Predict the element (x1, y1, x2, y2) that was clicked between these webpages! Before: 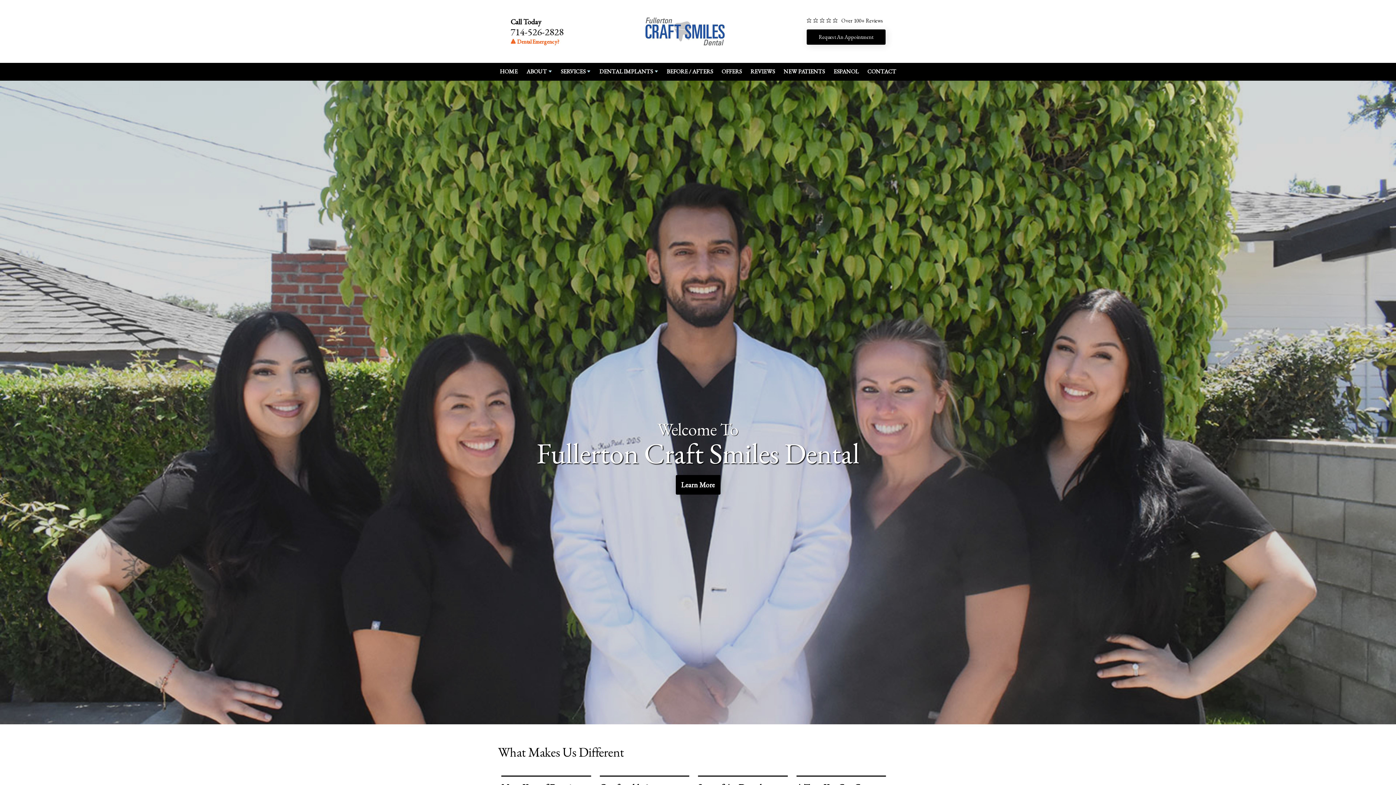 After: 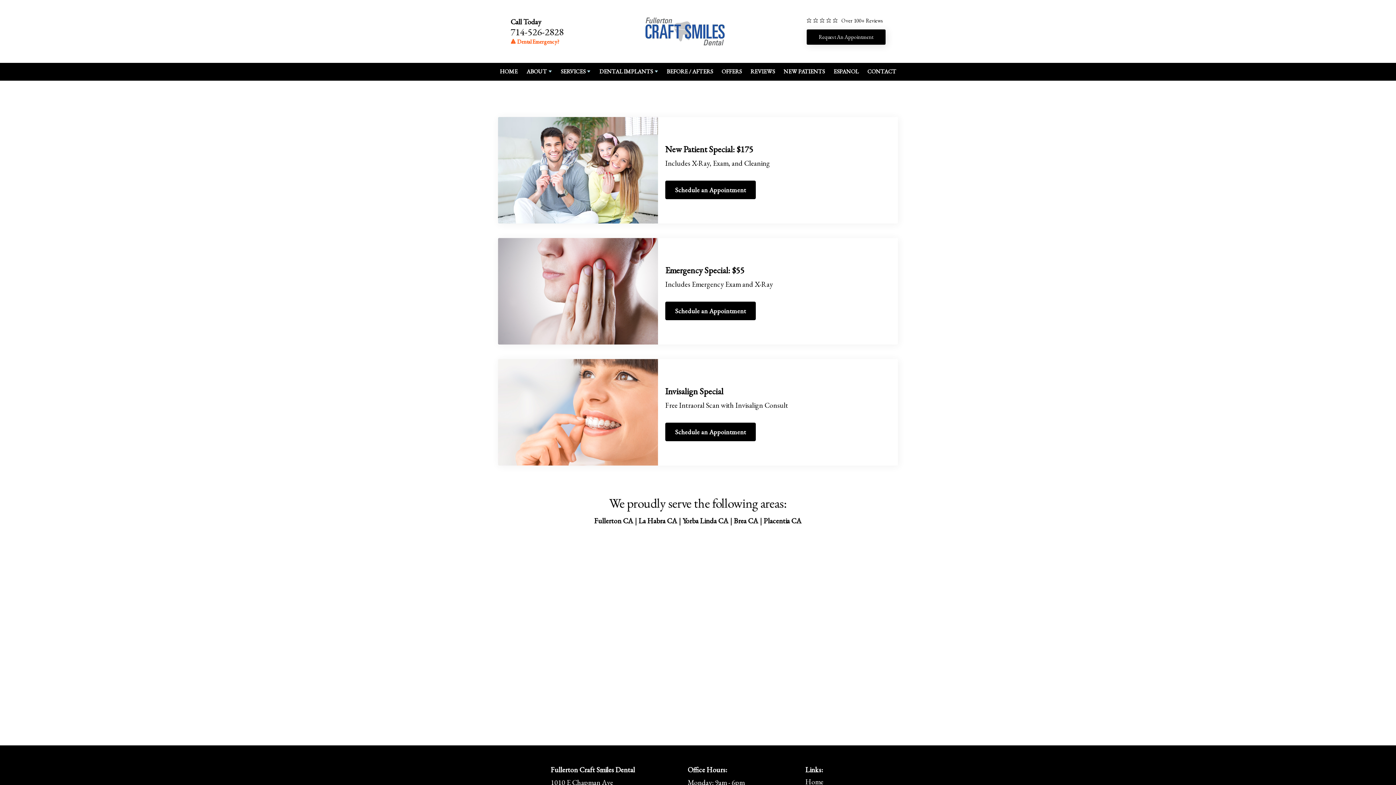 Action: label: OFFERS bbox: (721, 62, 741, 80)